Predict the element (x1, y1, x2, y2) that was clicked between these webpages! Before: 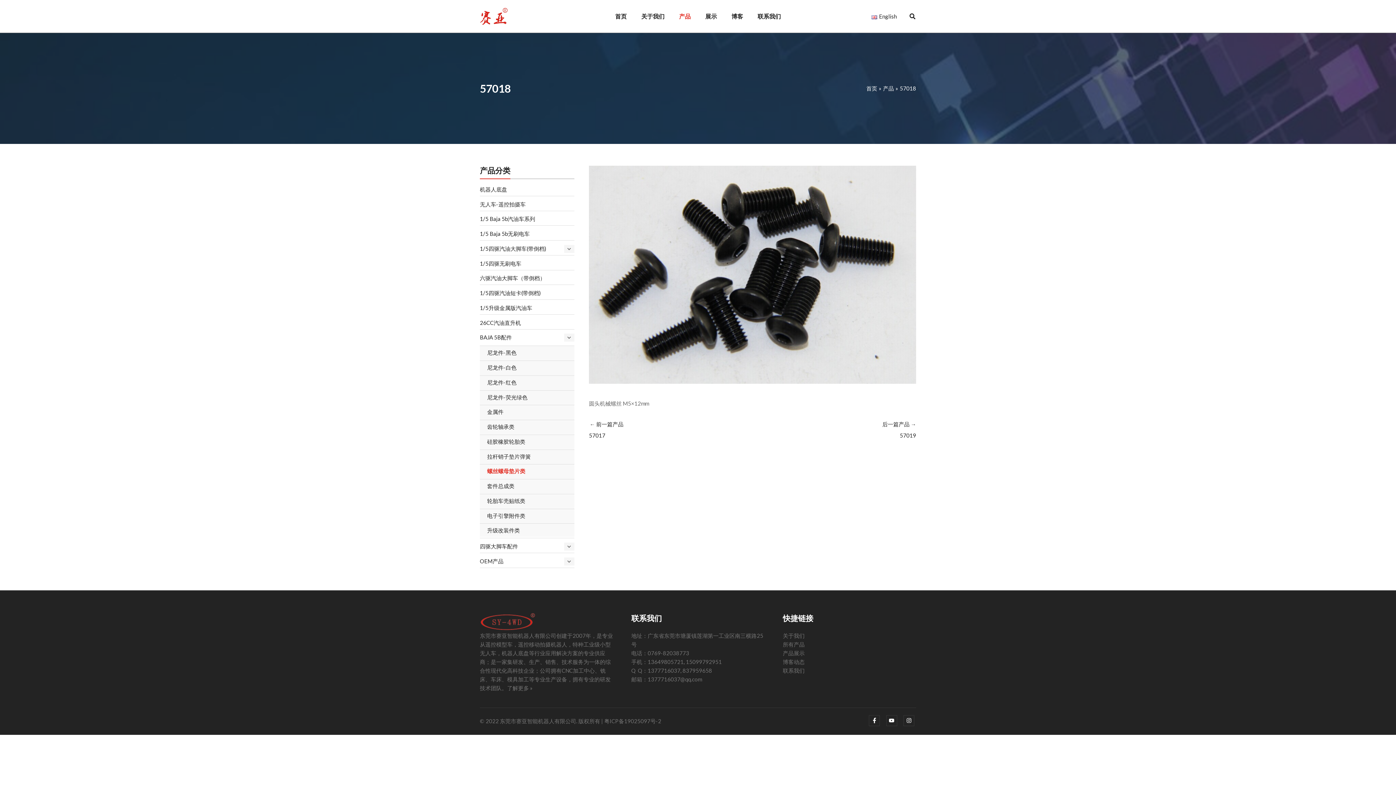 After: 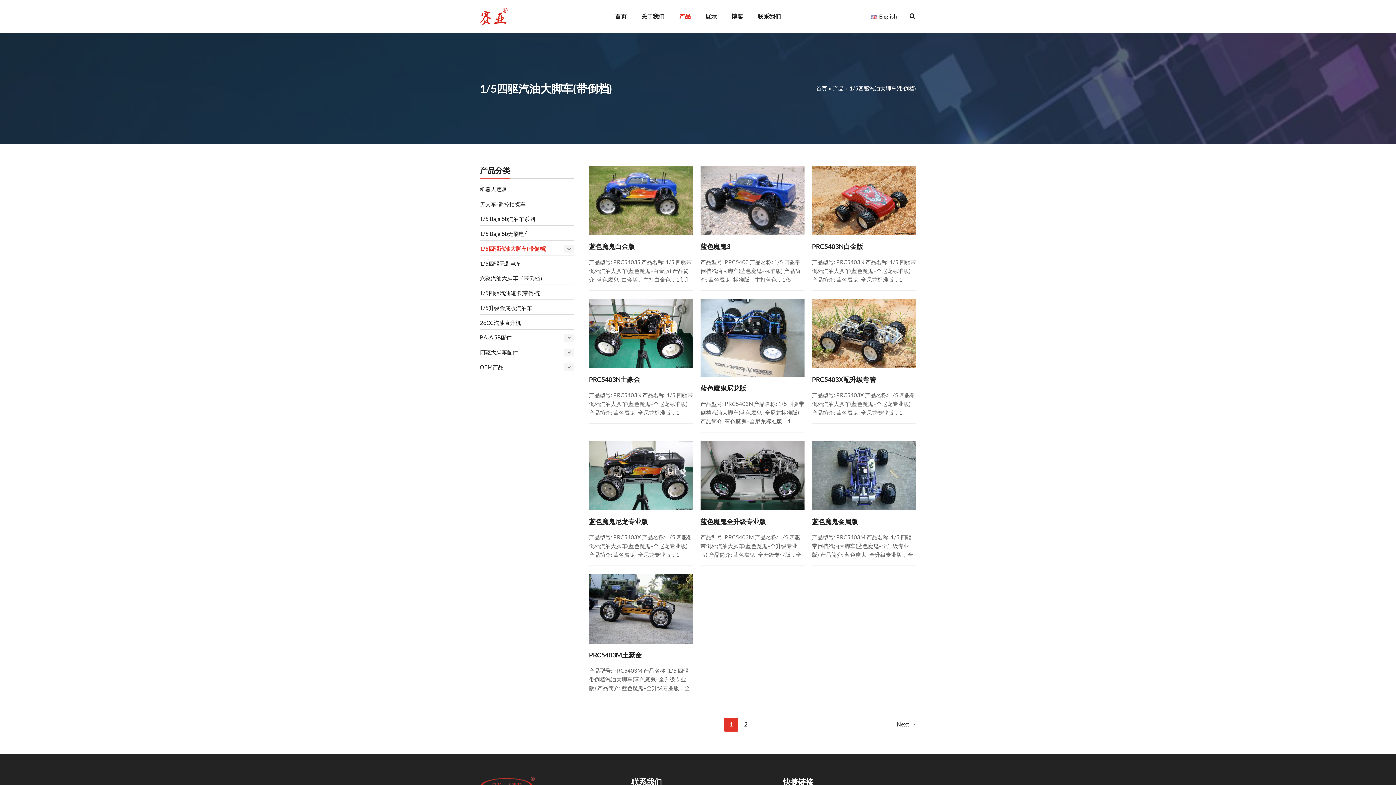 Action: bbox: (480, 245, 546, 251) label: 1/5四驱汽油大脚车(带倒档)